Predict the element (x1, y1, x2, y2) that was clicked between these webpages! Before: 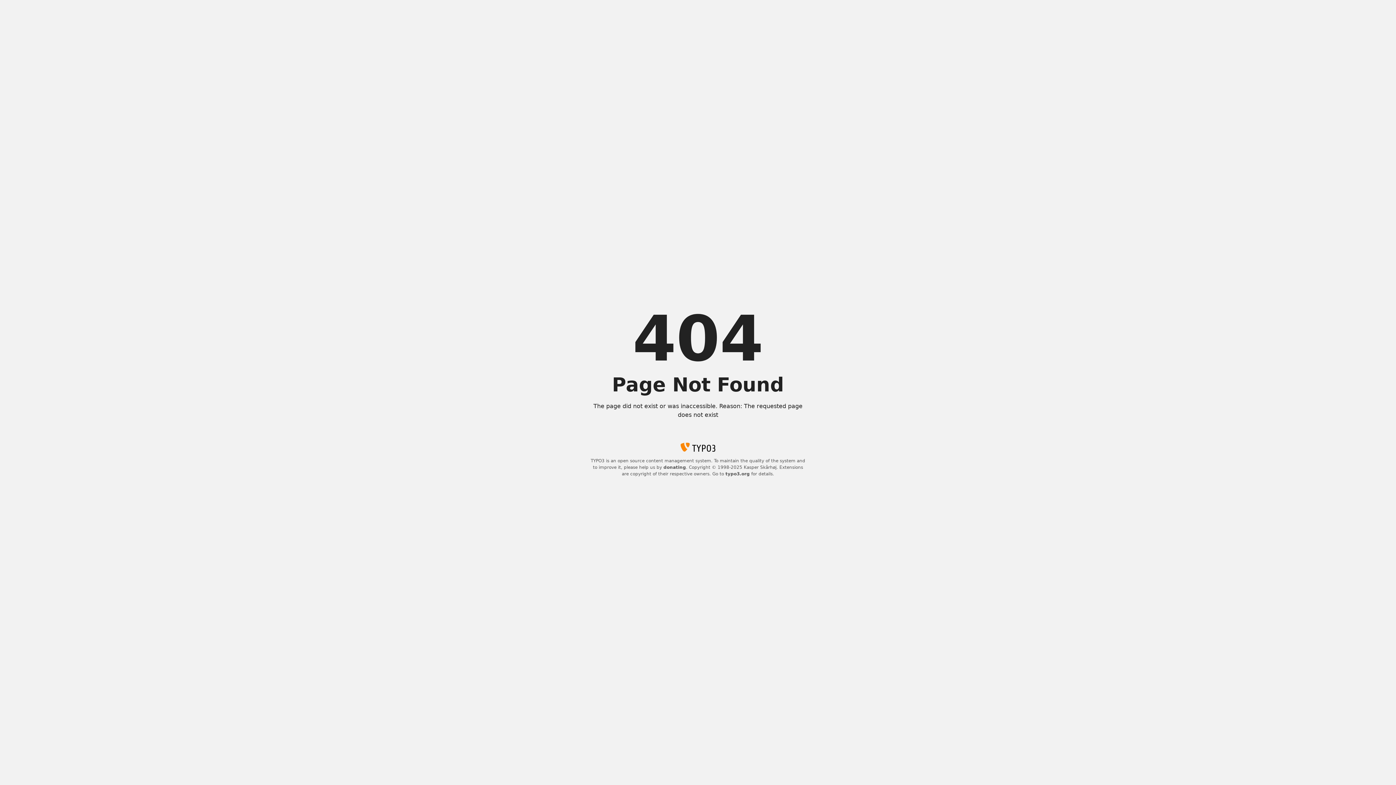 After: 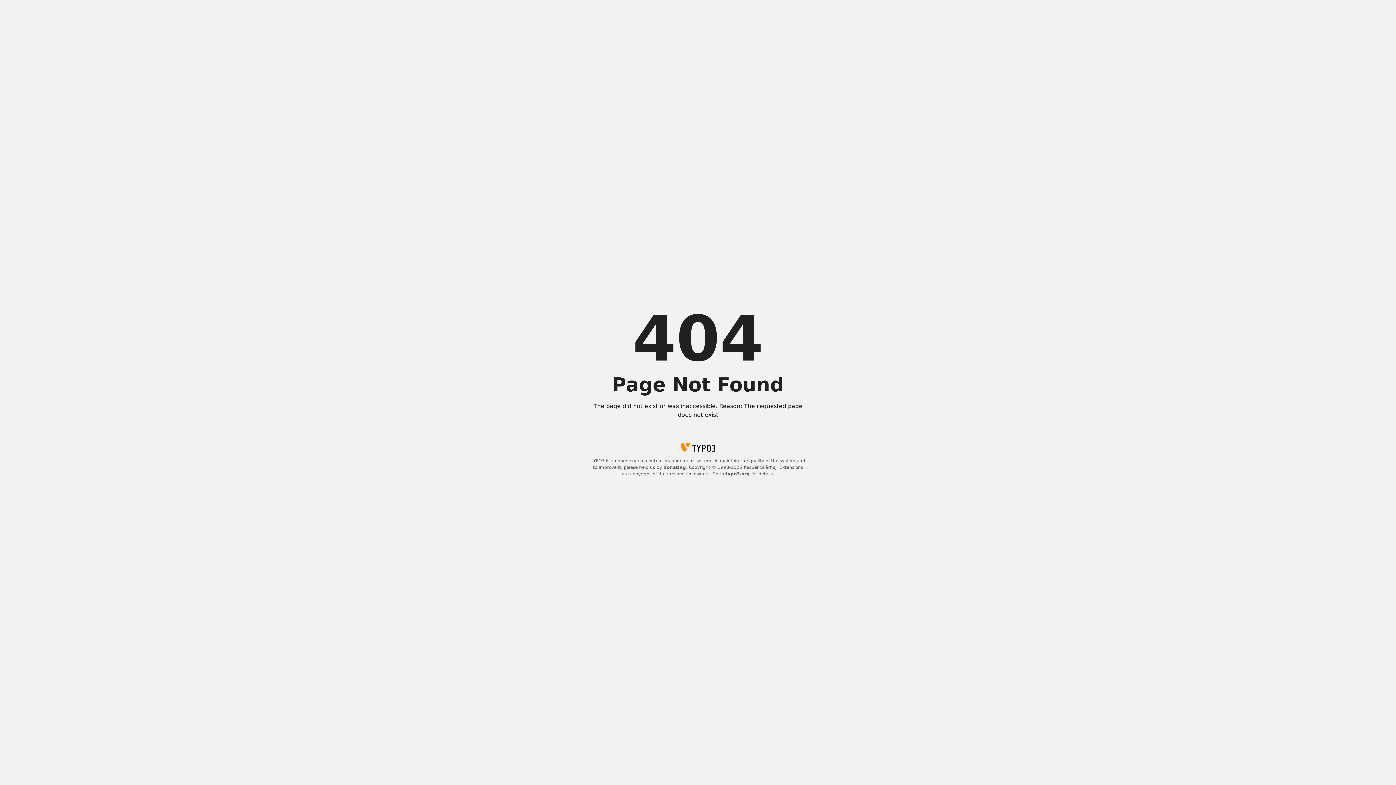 Action: label: donating bbox: (663, 465, 686, 470)